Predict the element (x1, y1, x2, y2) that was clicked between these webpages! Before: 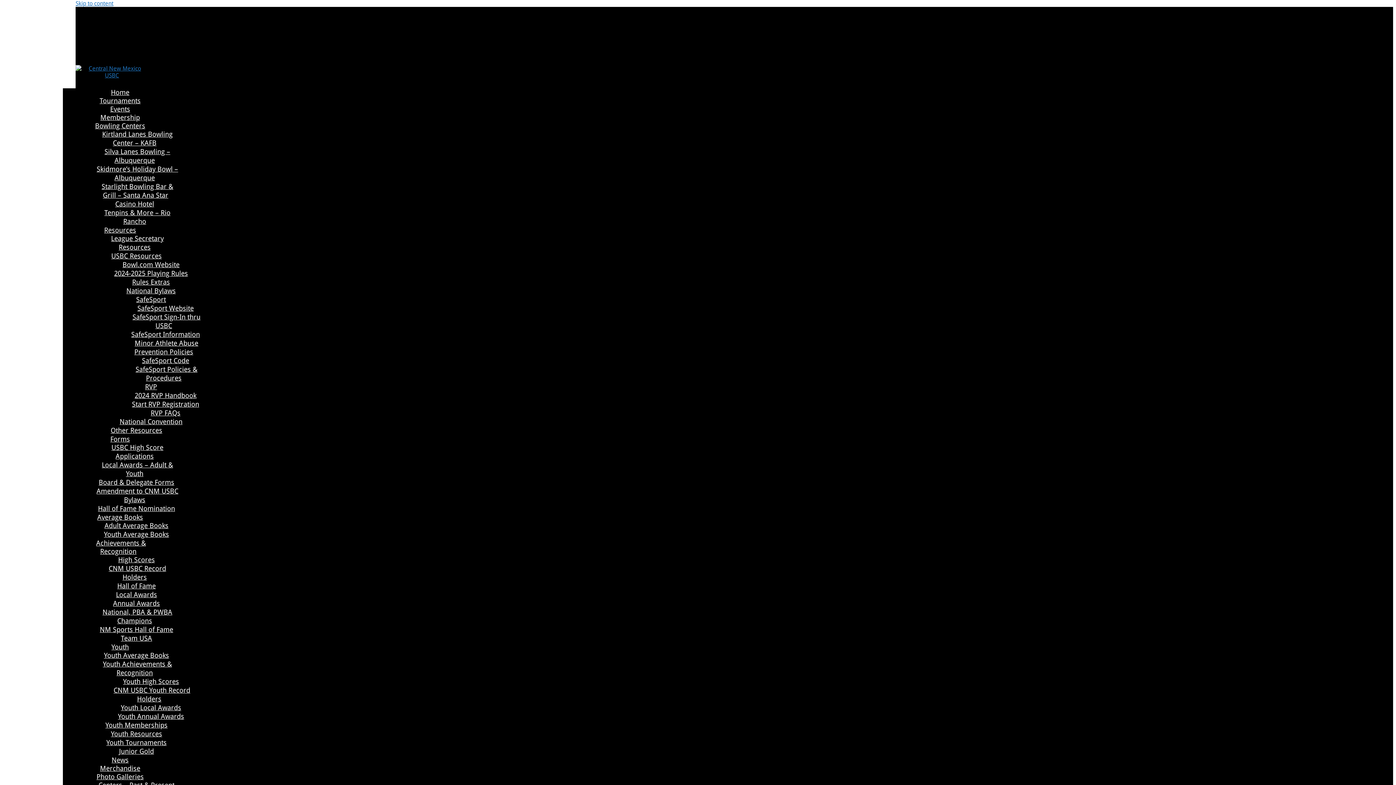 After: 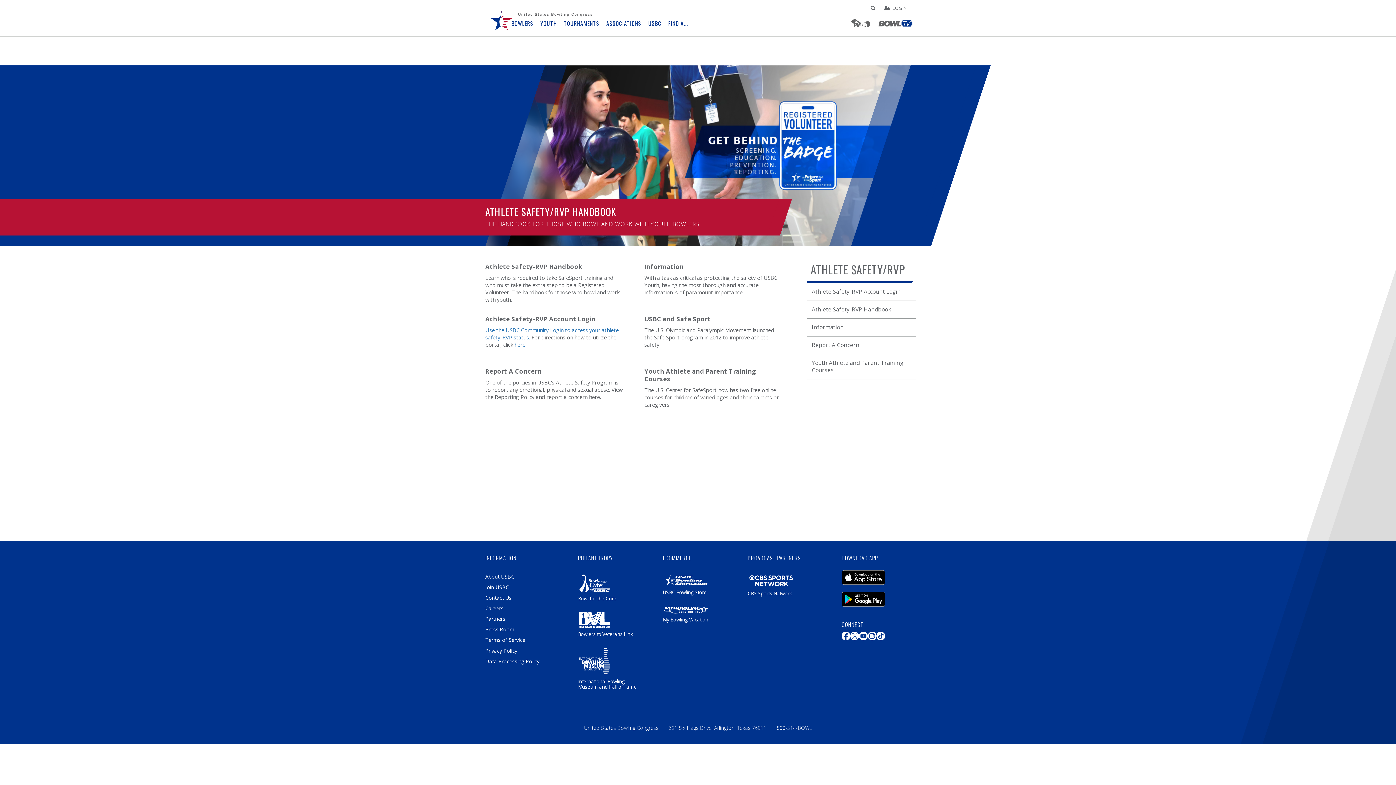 Action: label: RVP bbox: (141, 382, 158, 392)